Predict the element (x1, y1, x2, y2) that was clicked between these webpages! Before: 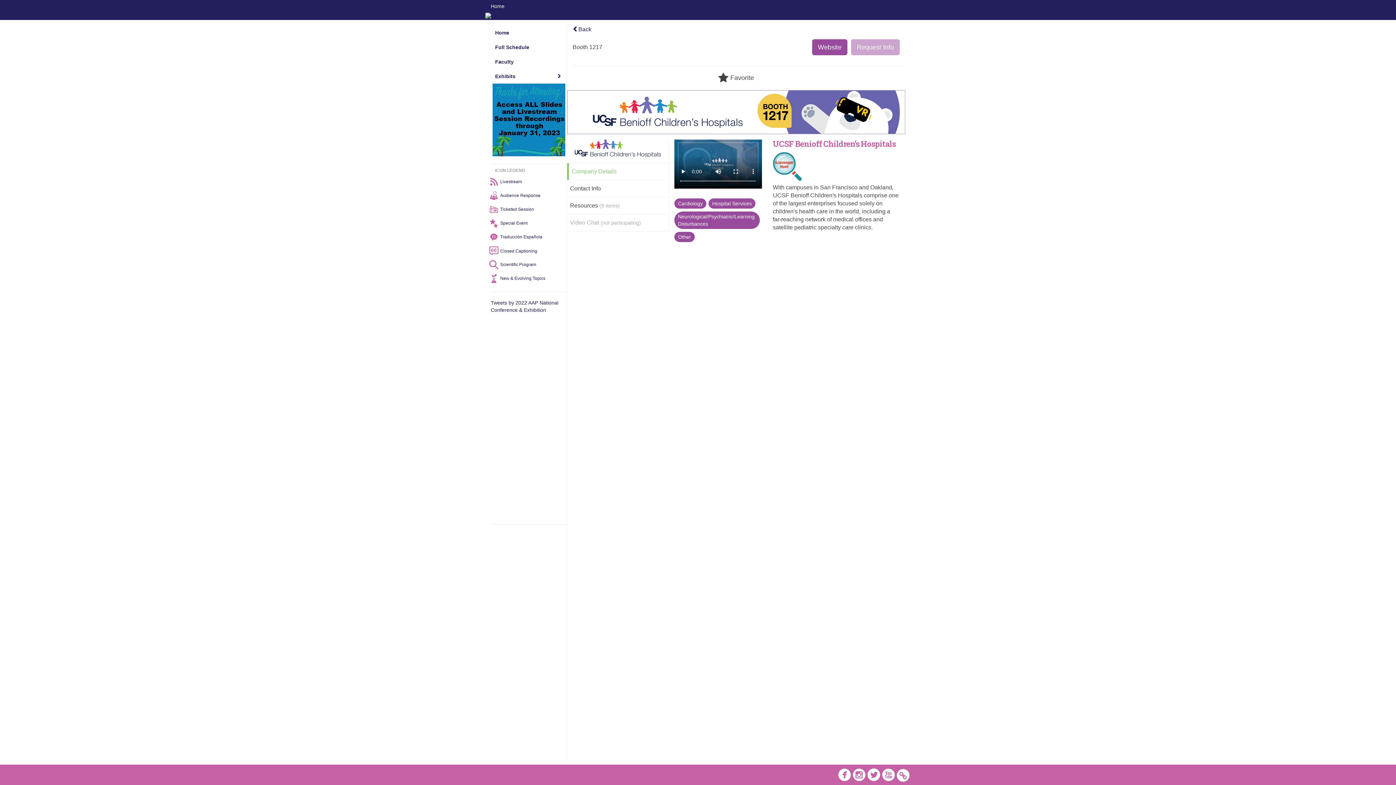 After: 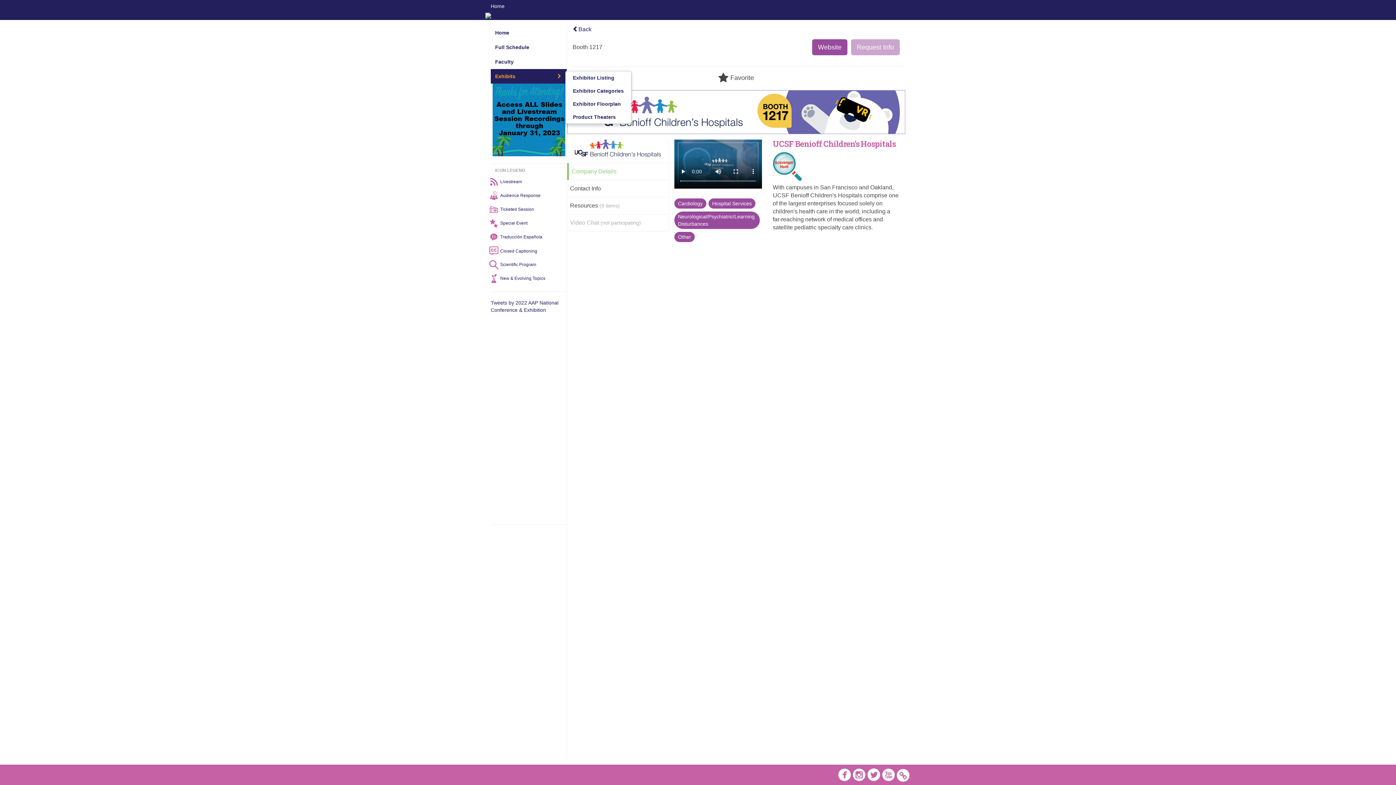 Action: bbox: (490, 69, 566, 83) label: Exhibits